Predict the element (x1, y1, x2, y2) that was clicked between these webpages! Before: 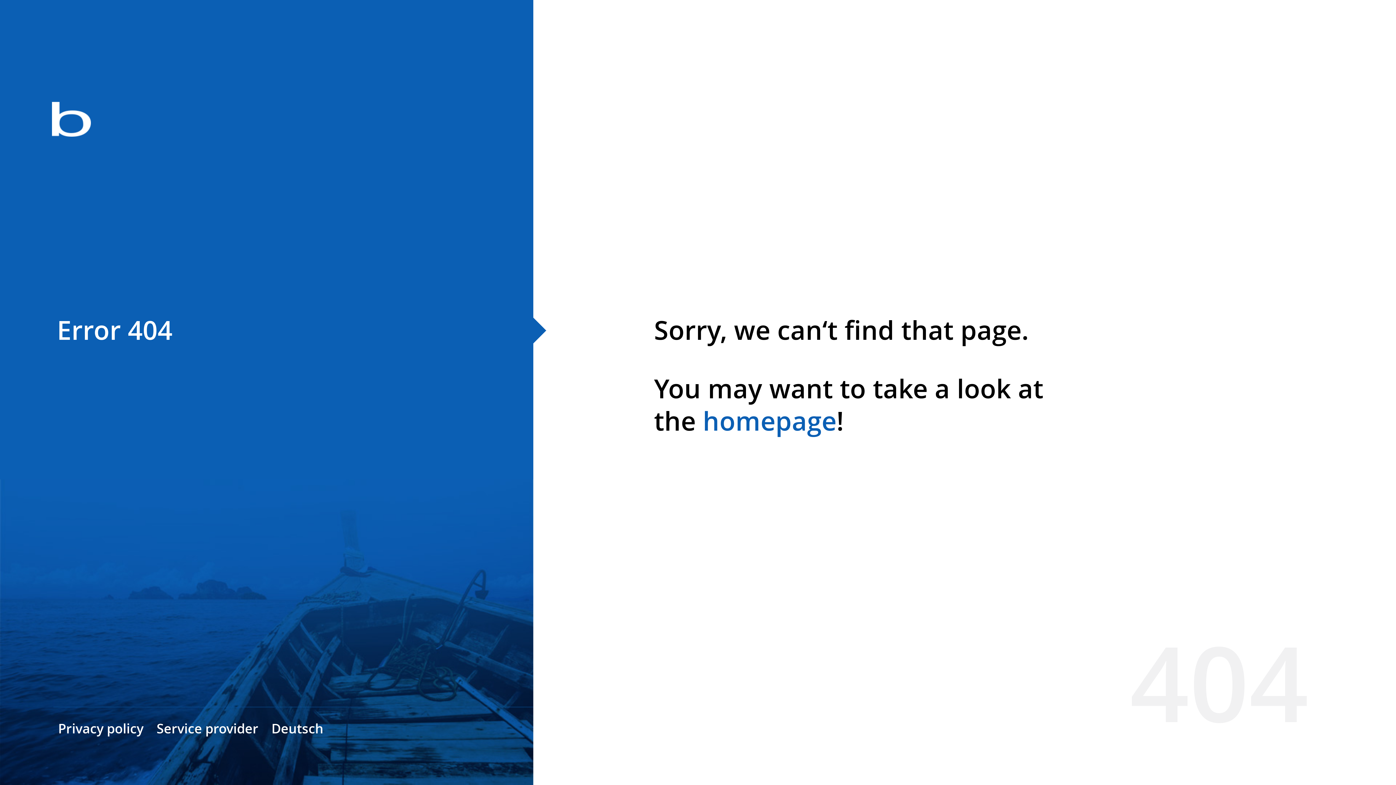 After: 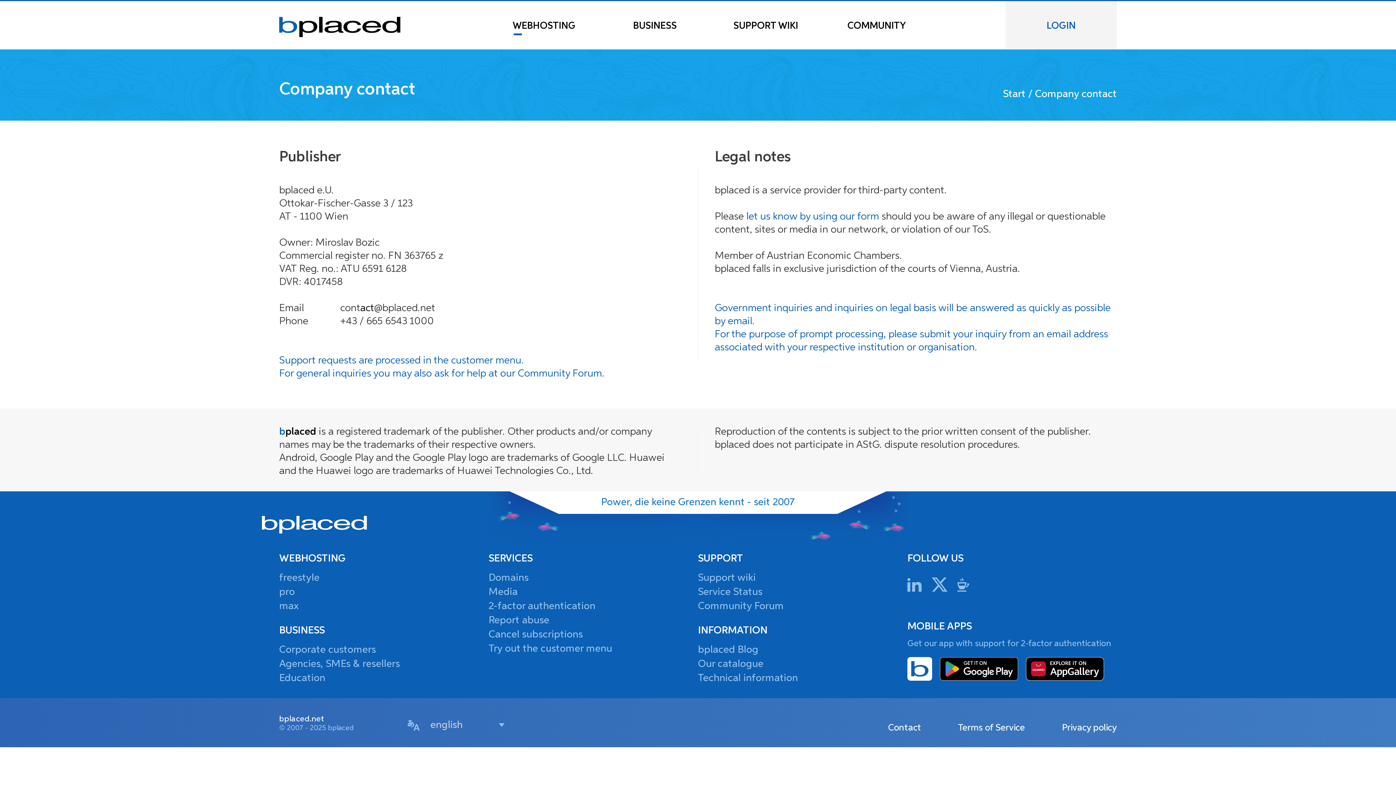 Action: label: Service provider bbox: (156, 720, 258, 737)